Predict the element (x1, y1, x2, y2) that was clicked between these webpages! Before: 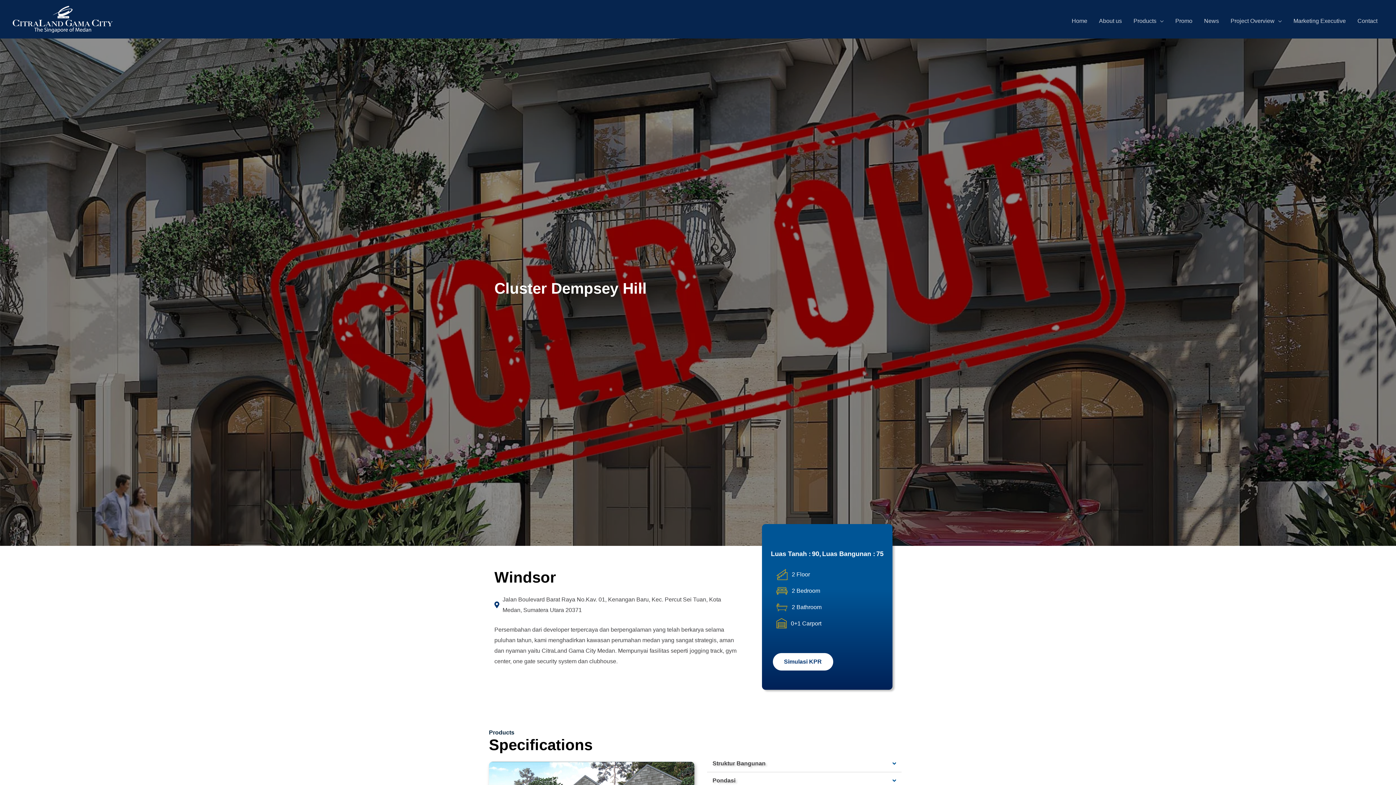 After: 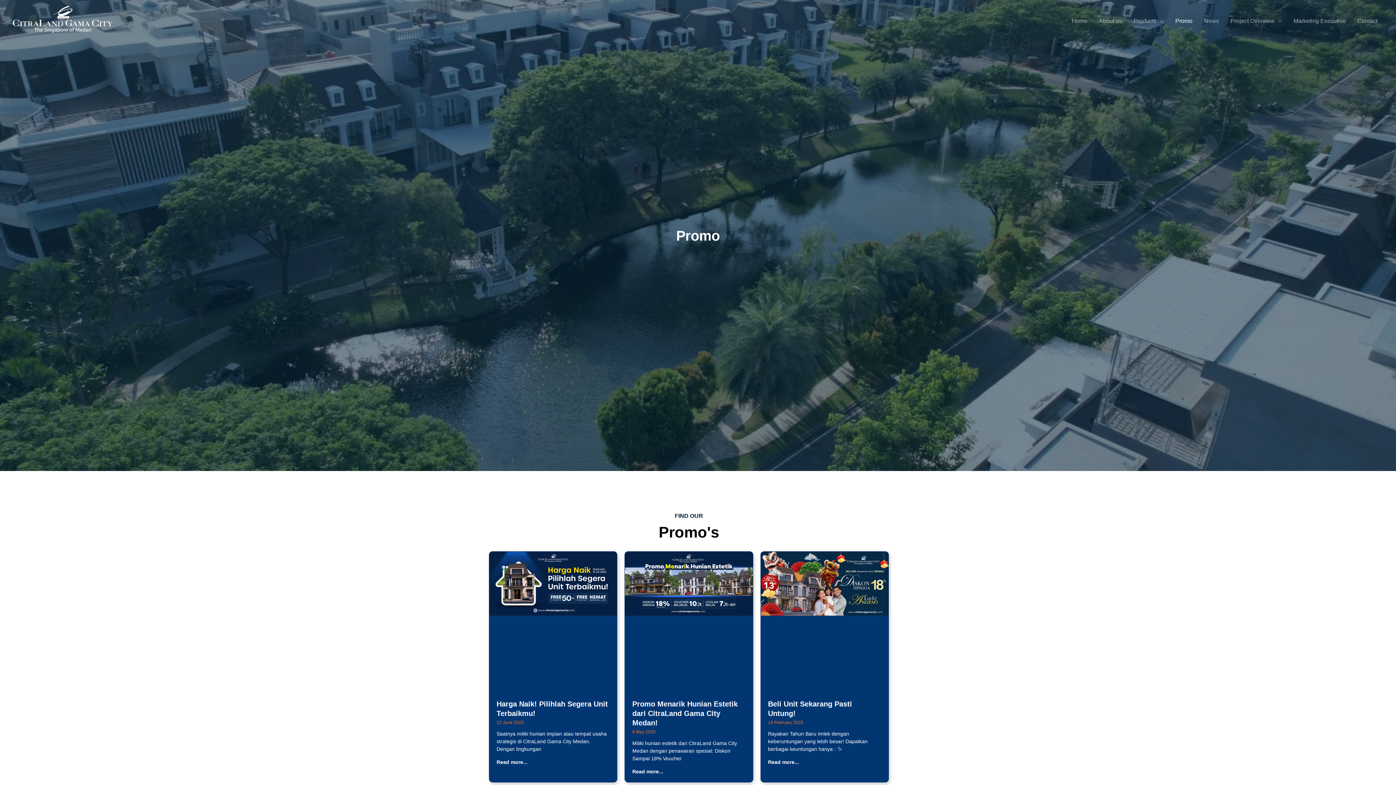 Action: bbox: (1169, 10, 1198, 28) label: Promo